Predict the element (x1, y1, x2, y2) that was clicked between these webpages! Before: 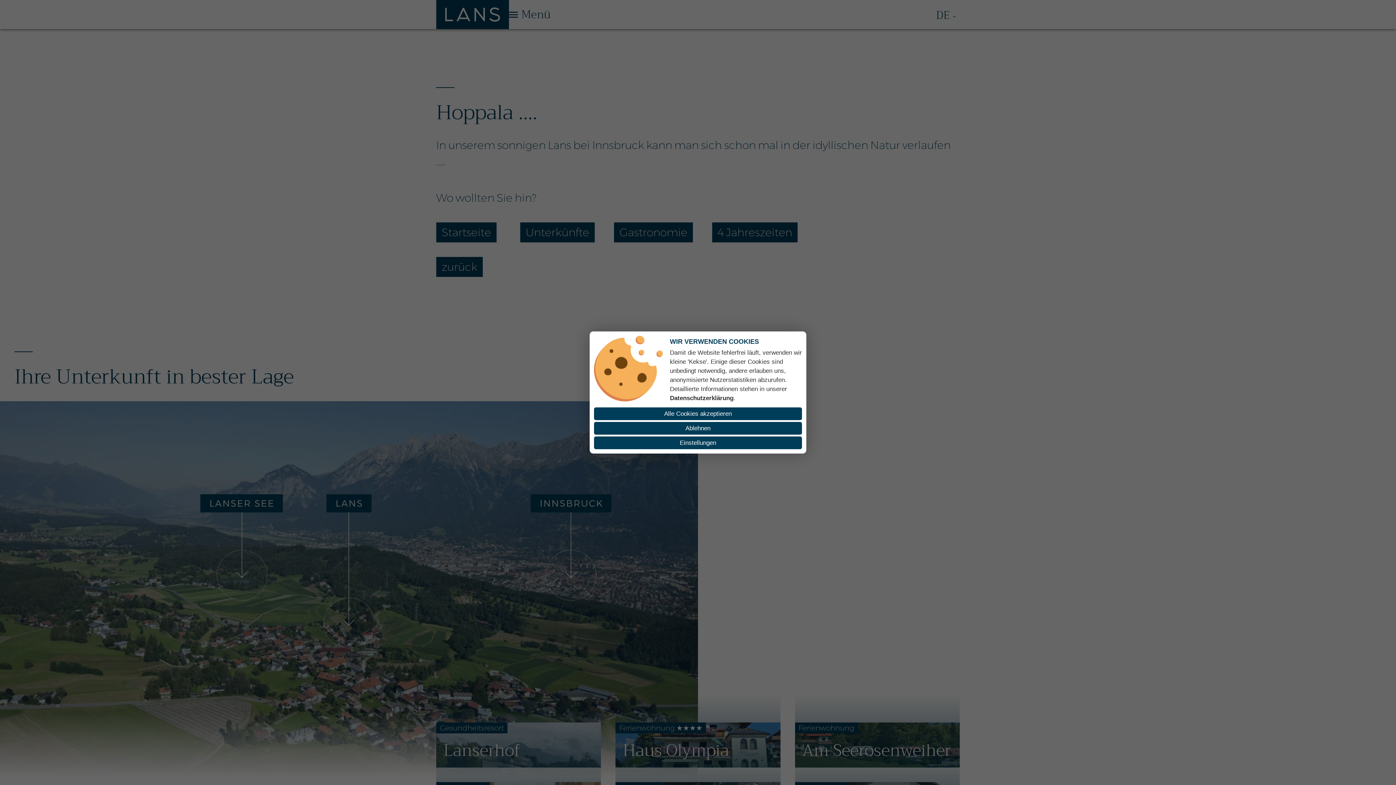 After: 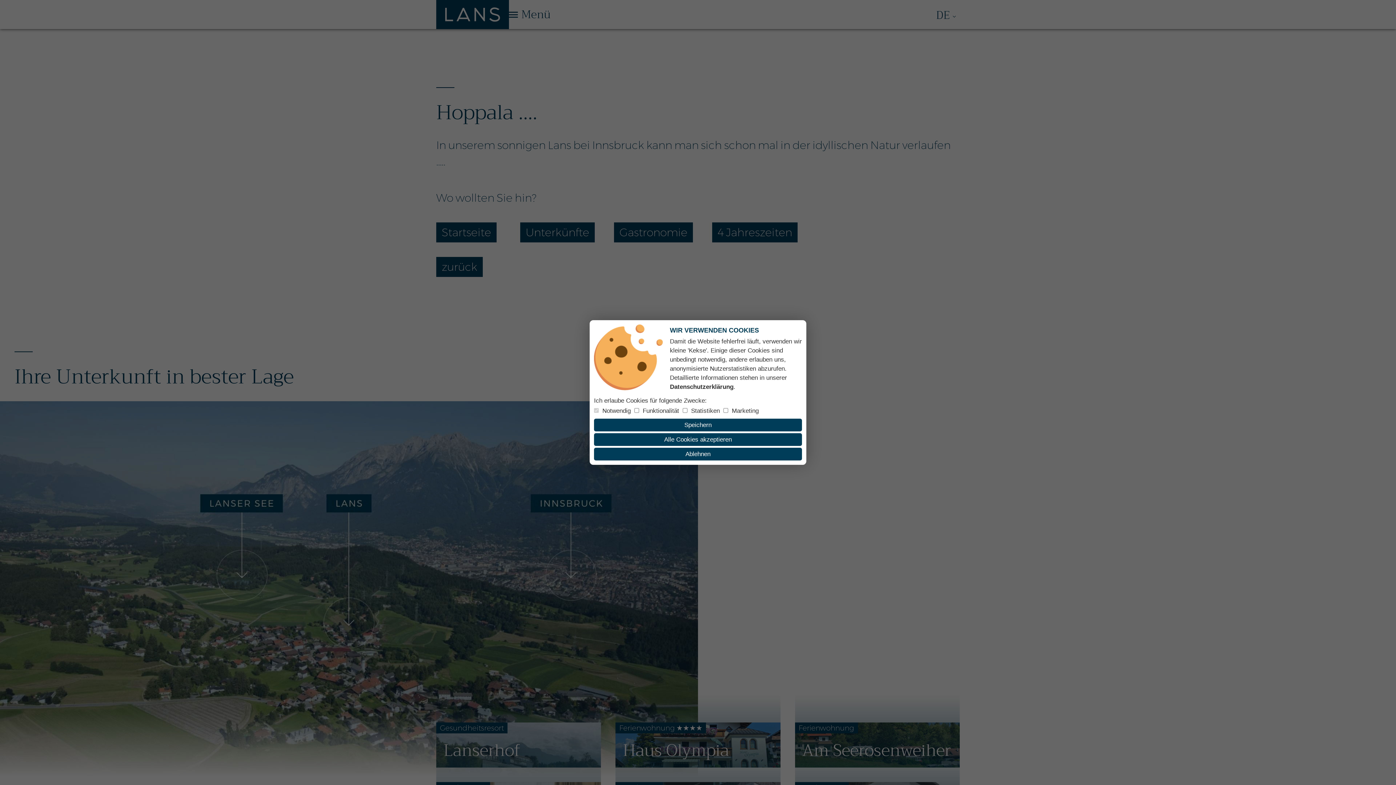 Action: label: Einstellungen bbox: (594, 436, 802, 449)